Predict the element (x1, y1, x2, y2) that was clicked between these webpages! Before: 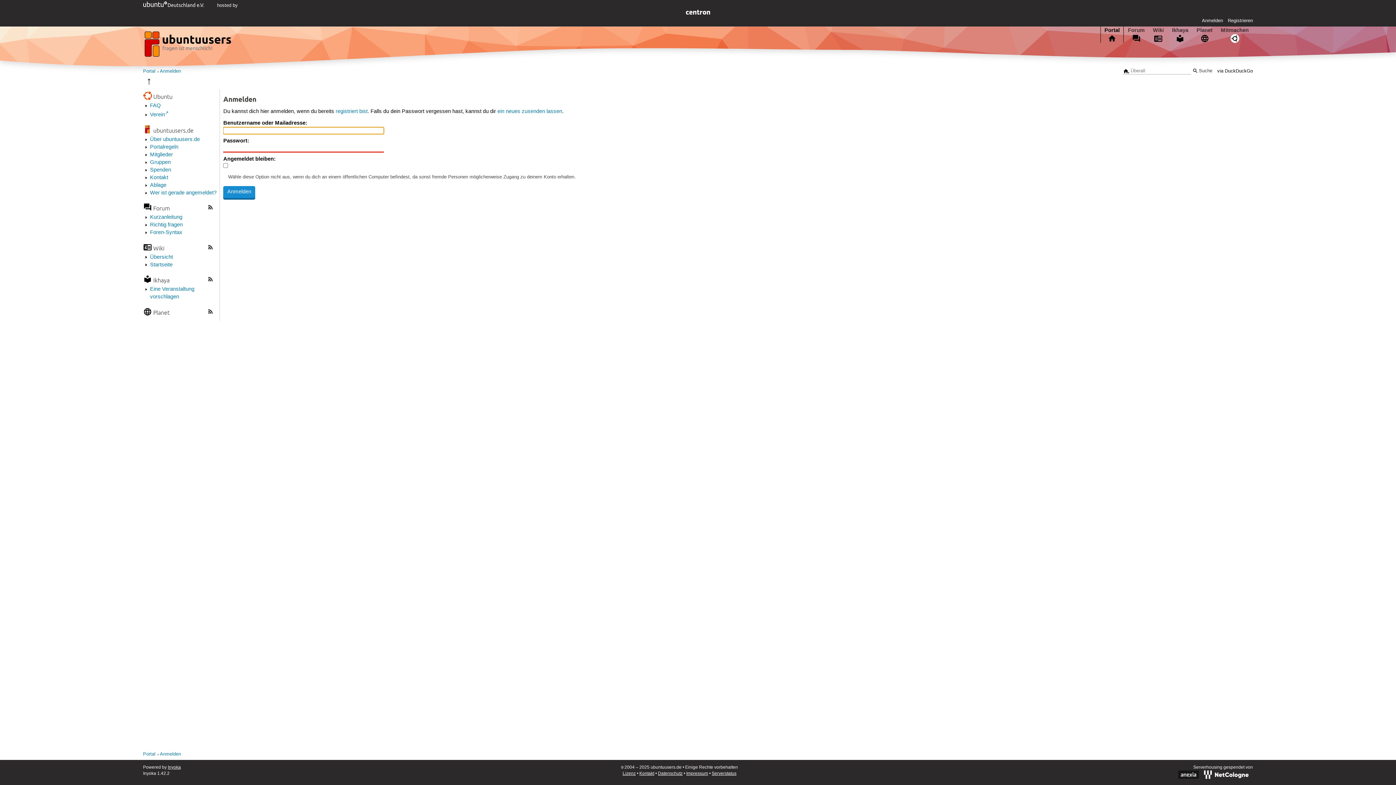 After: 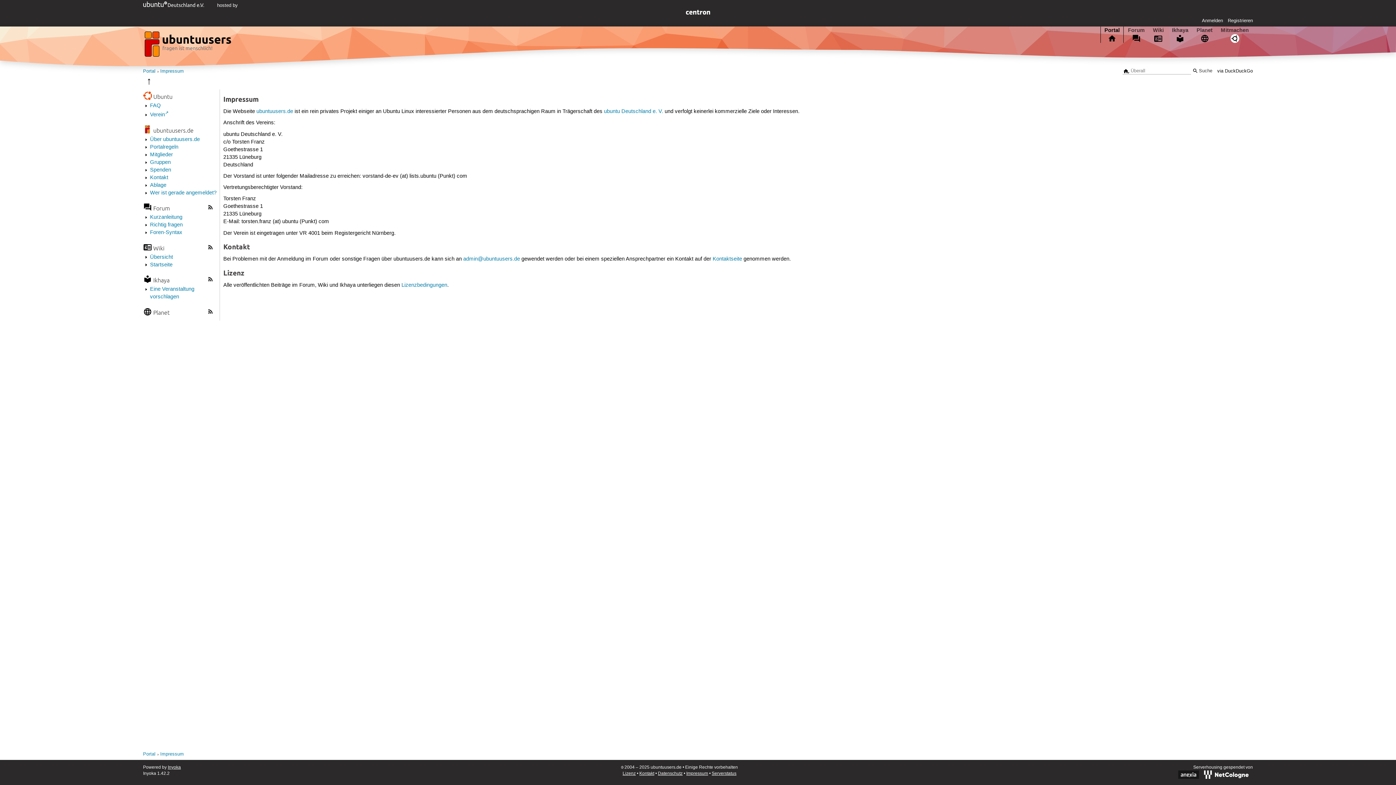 Action: bbox: (686, 771, 708, 776) label: Impressum